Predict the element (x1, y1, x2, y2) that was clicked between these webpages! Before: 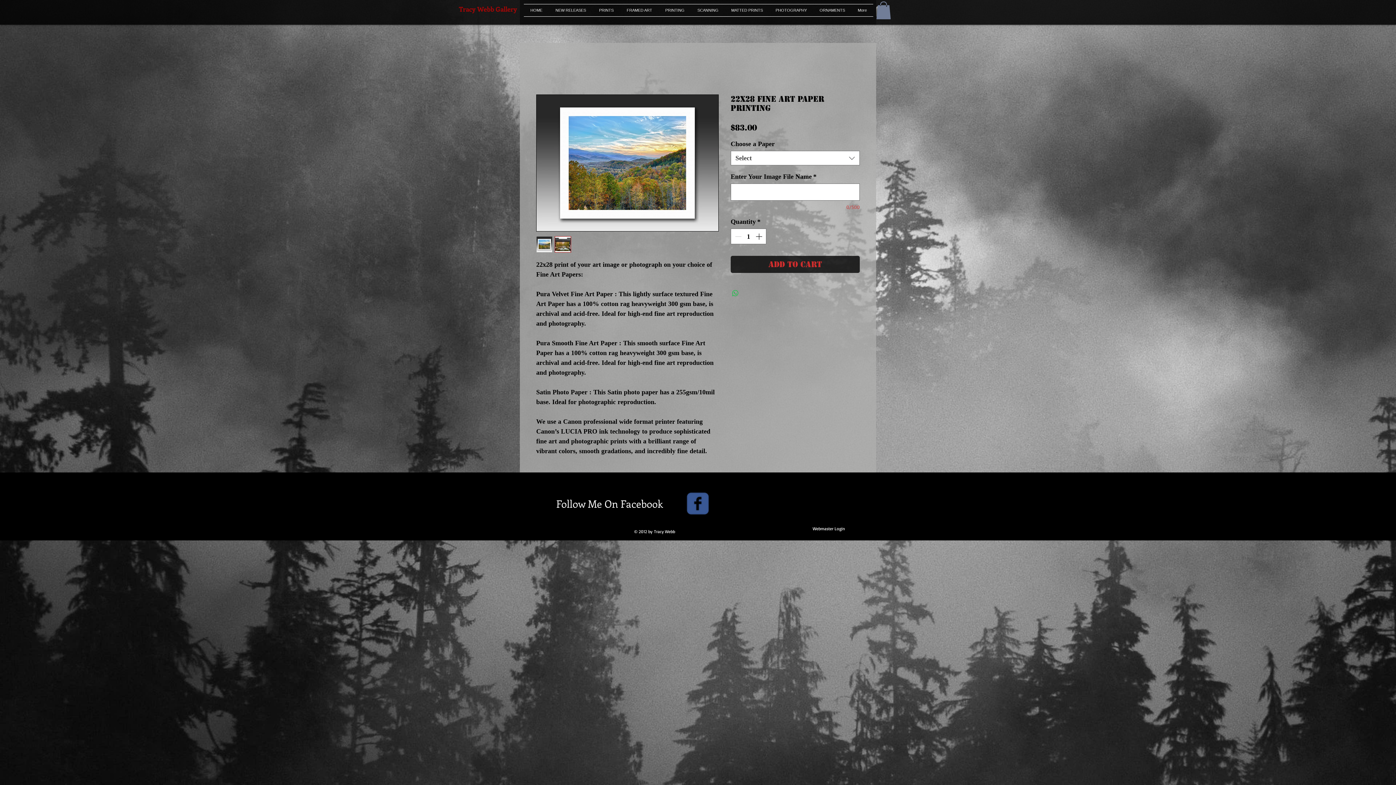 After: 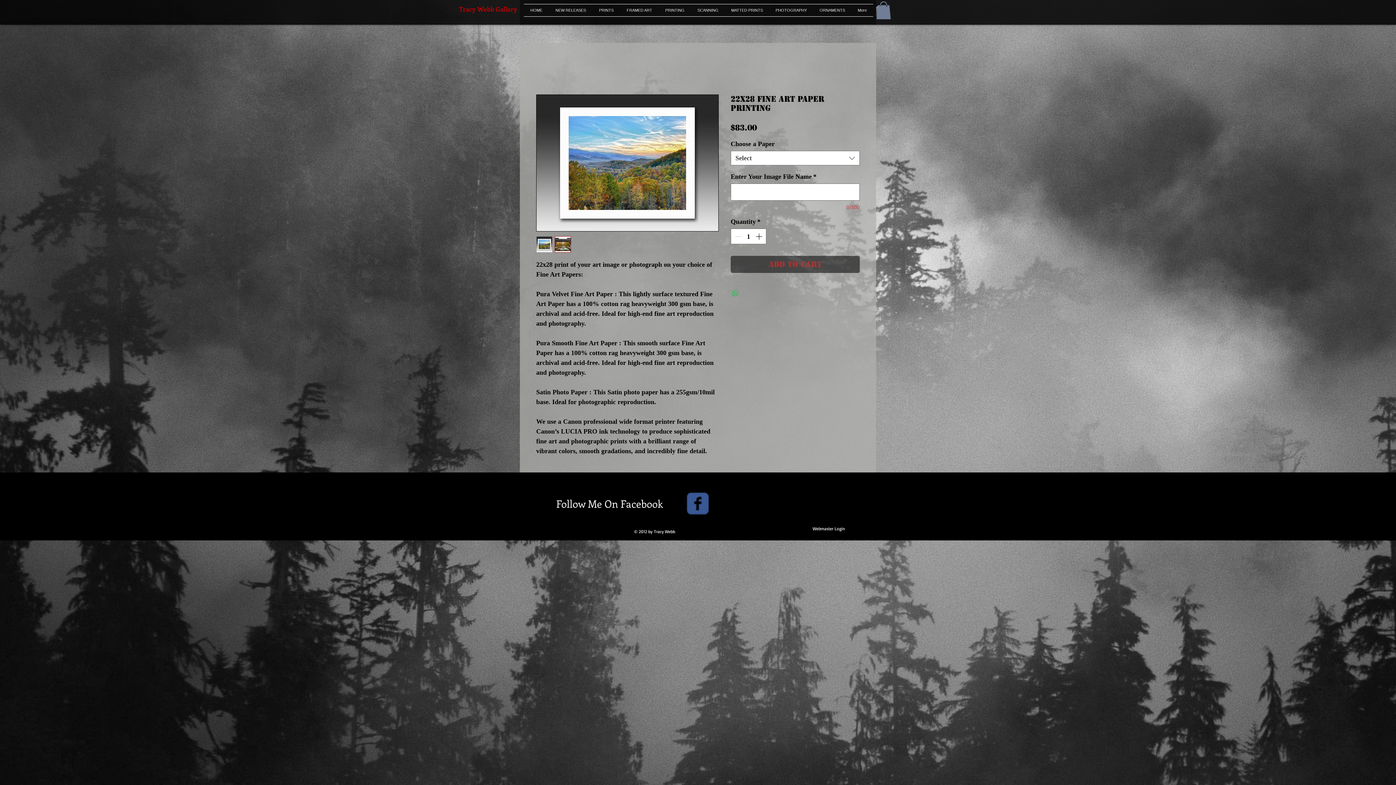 Action: bbox: (730, 256, 860, 273) label: Add to Cart